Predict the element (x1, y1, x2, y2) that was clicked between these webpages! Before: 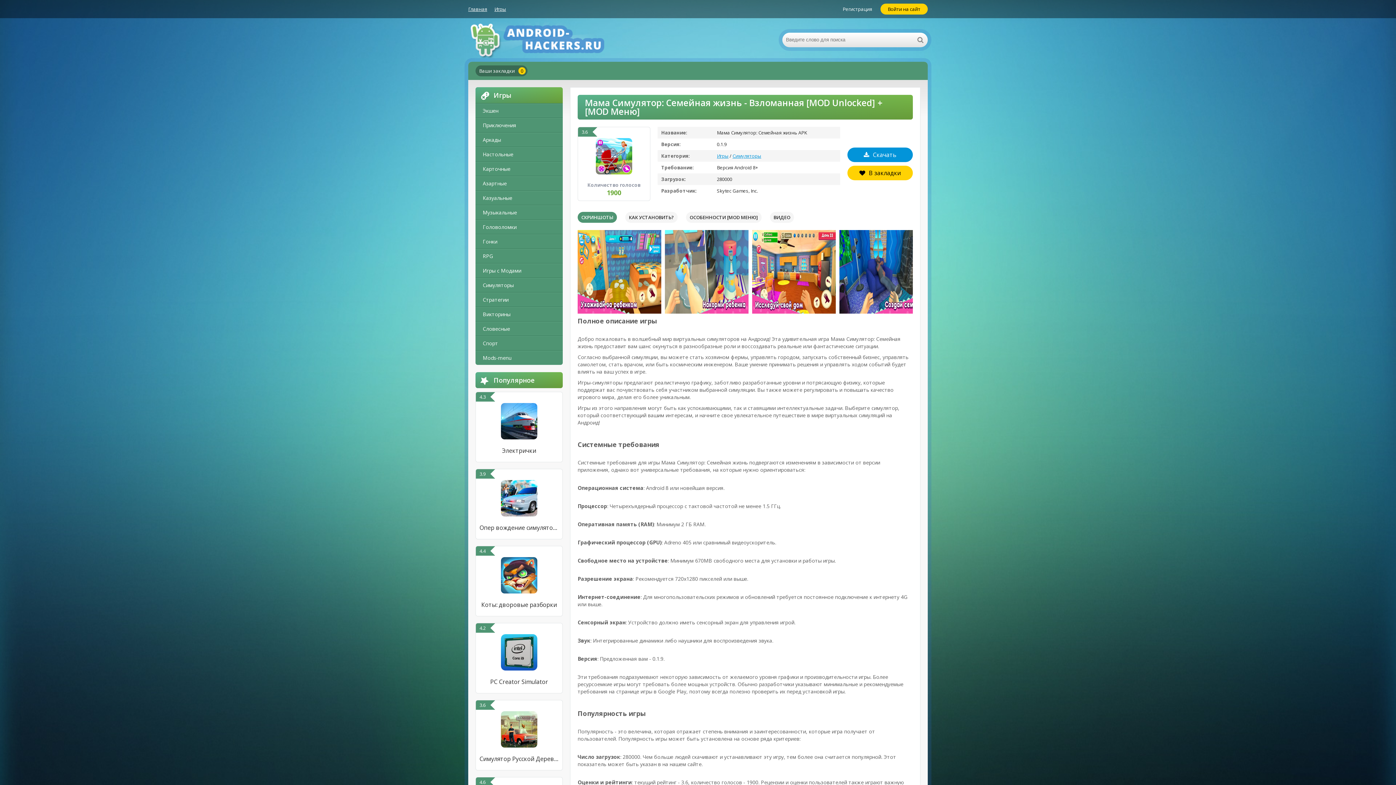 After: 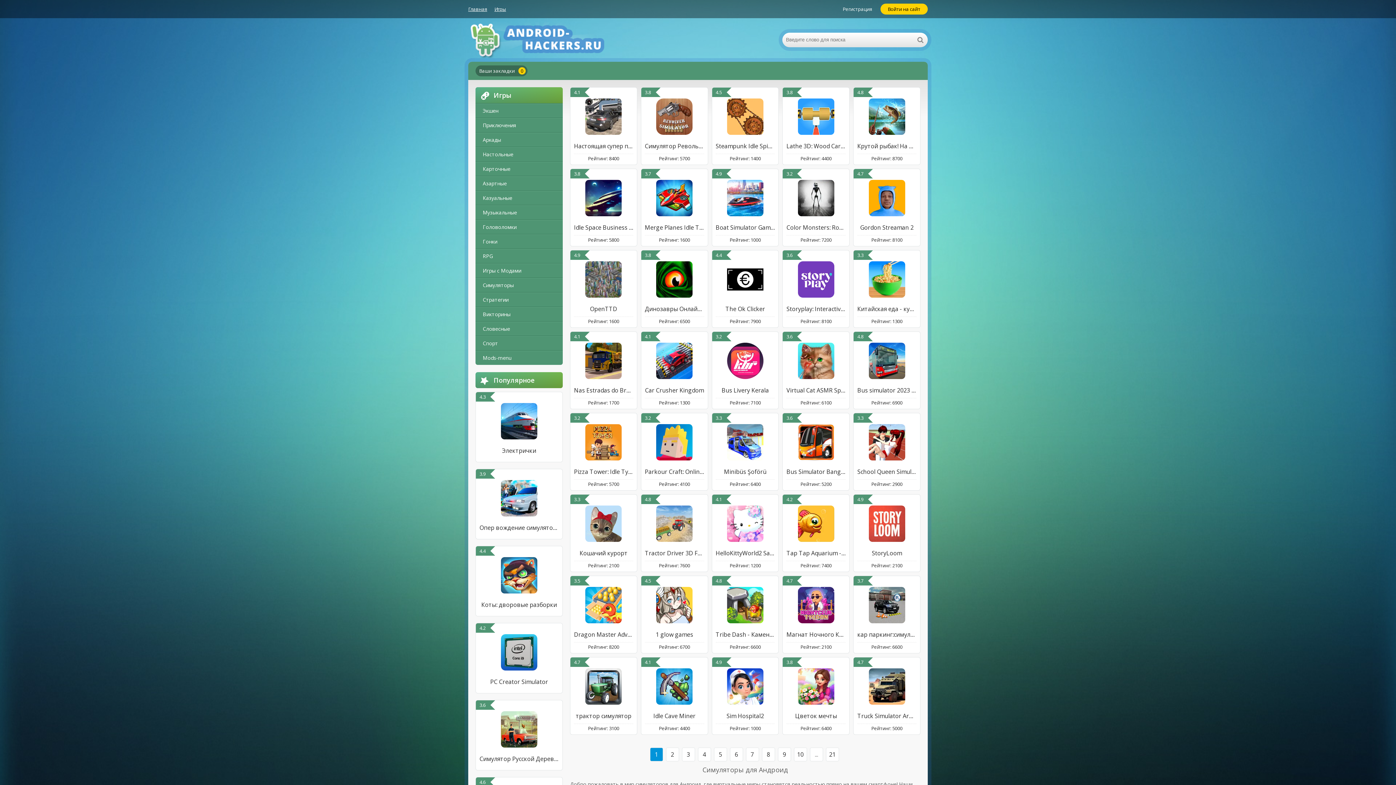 Action: bbox: (475, 278, 562, 292) label: Симуляторы